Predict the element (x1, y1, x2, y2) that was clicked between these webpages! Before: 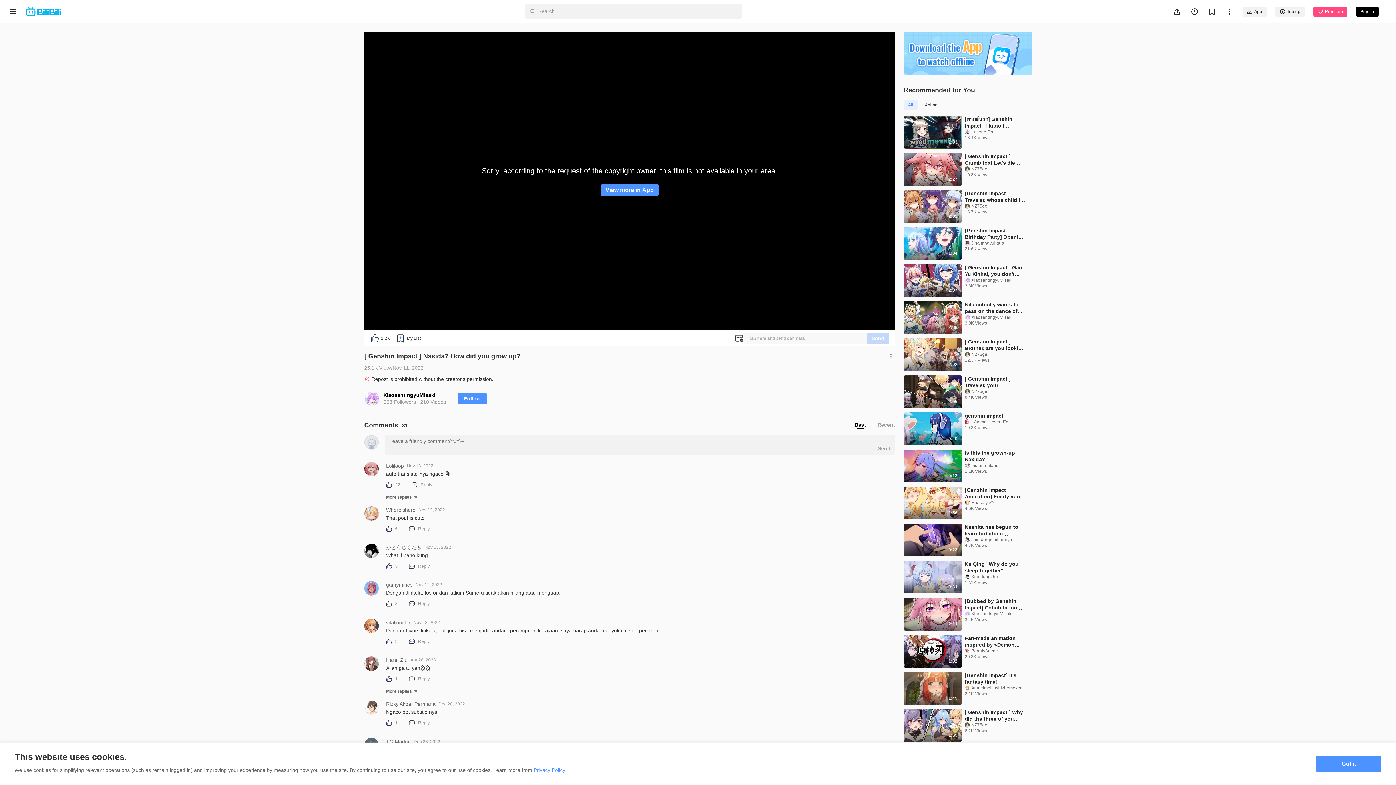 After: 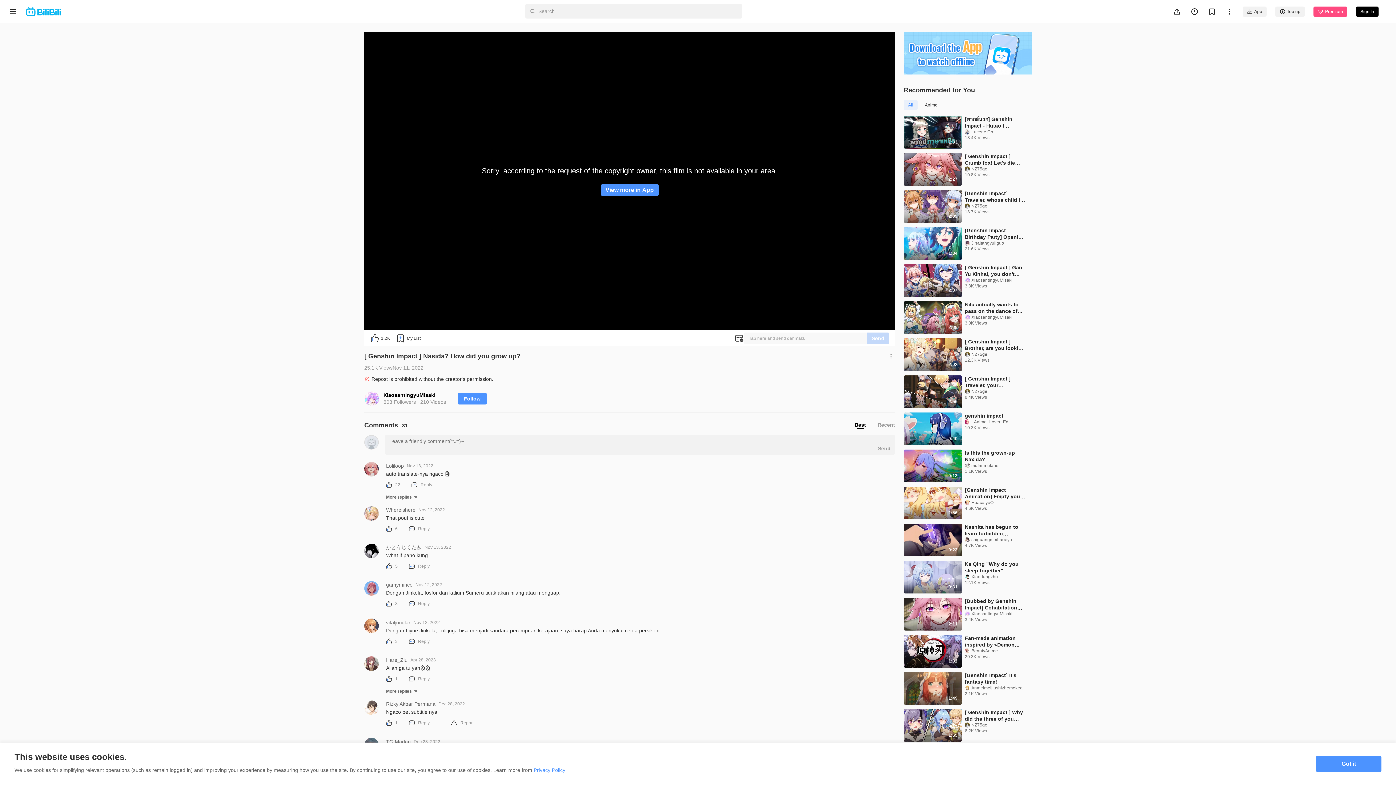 Action: label: Rizky Akbar Permana bbox: (386, 701, 435, 706)